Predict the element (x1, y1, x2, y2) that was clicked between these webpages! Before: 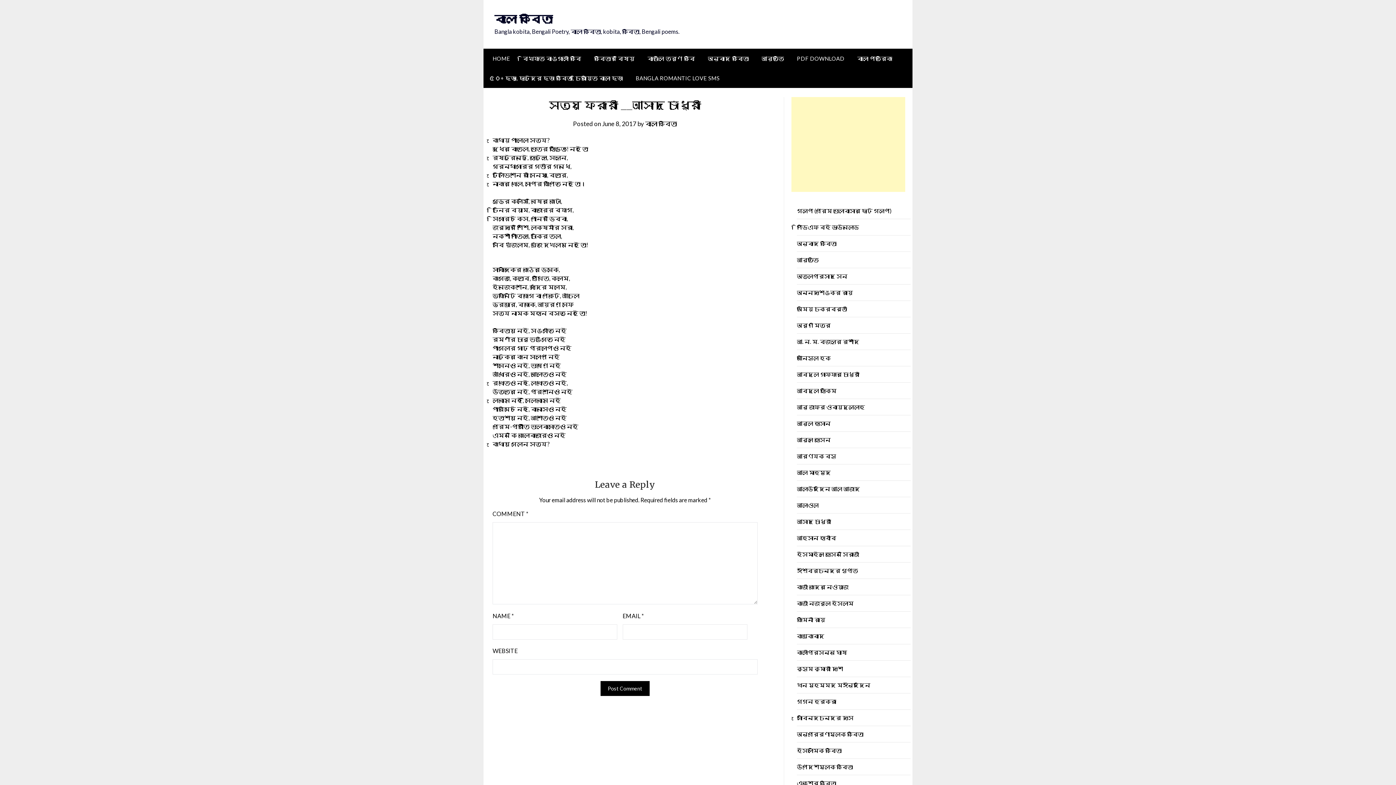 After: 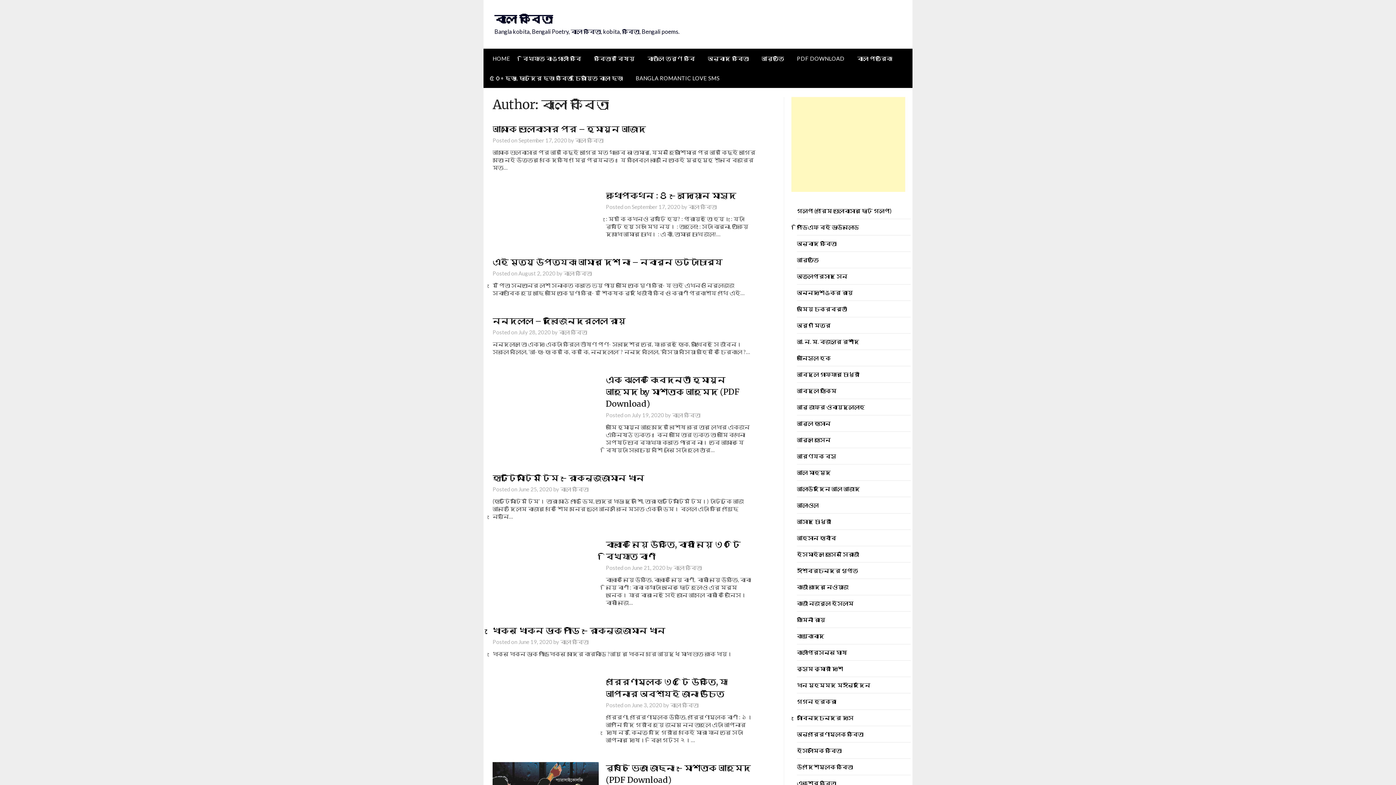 Action: label: বাংলা কবিতা bbox: (645, 120, 677, 127)